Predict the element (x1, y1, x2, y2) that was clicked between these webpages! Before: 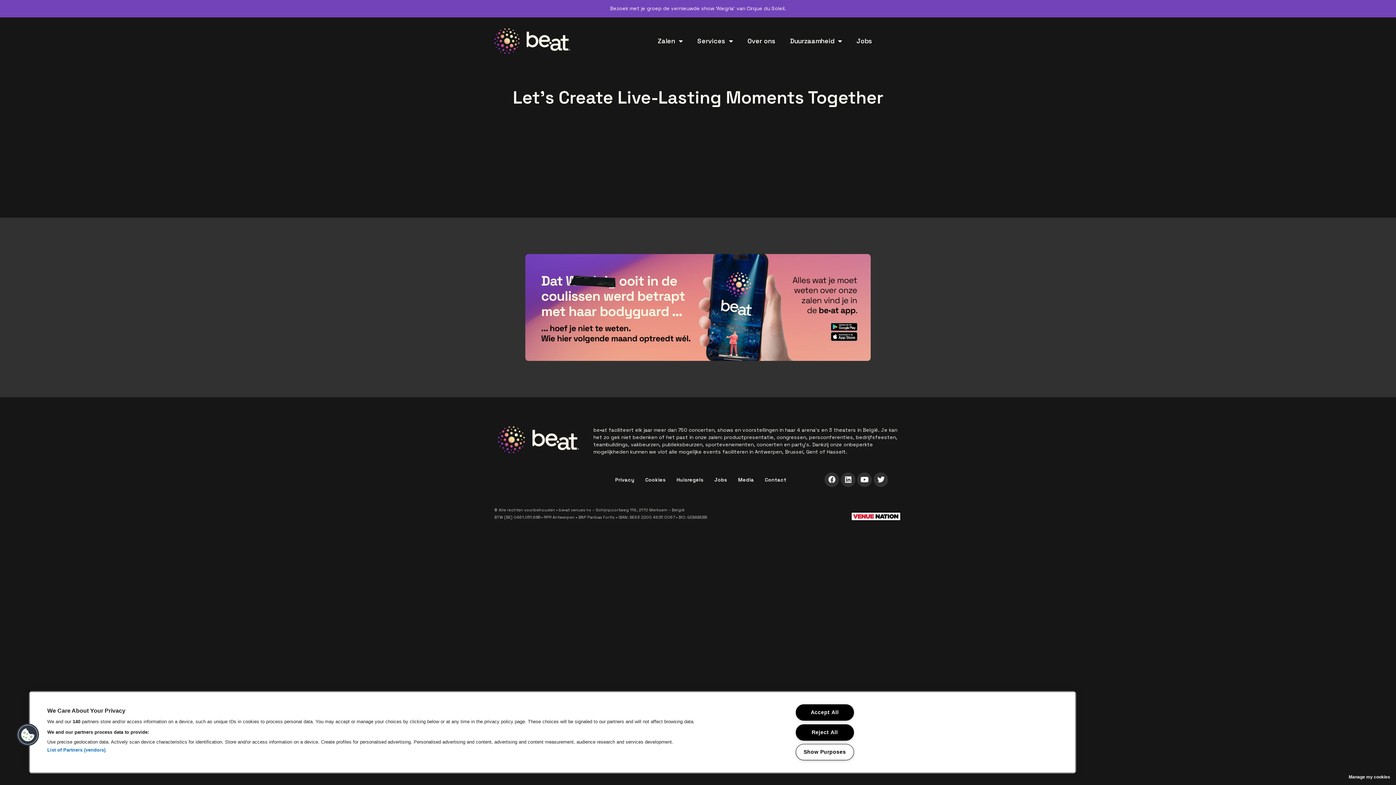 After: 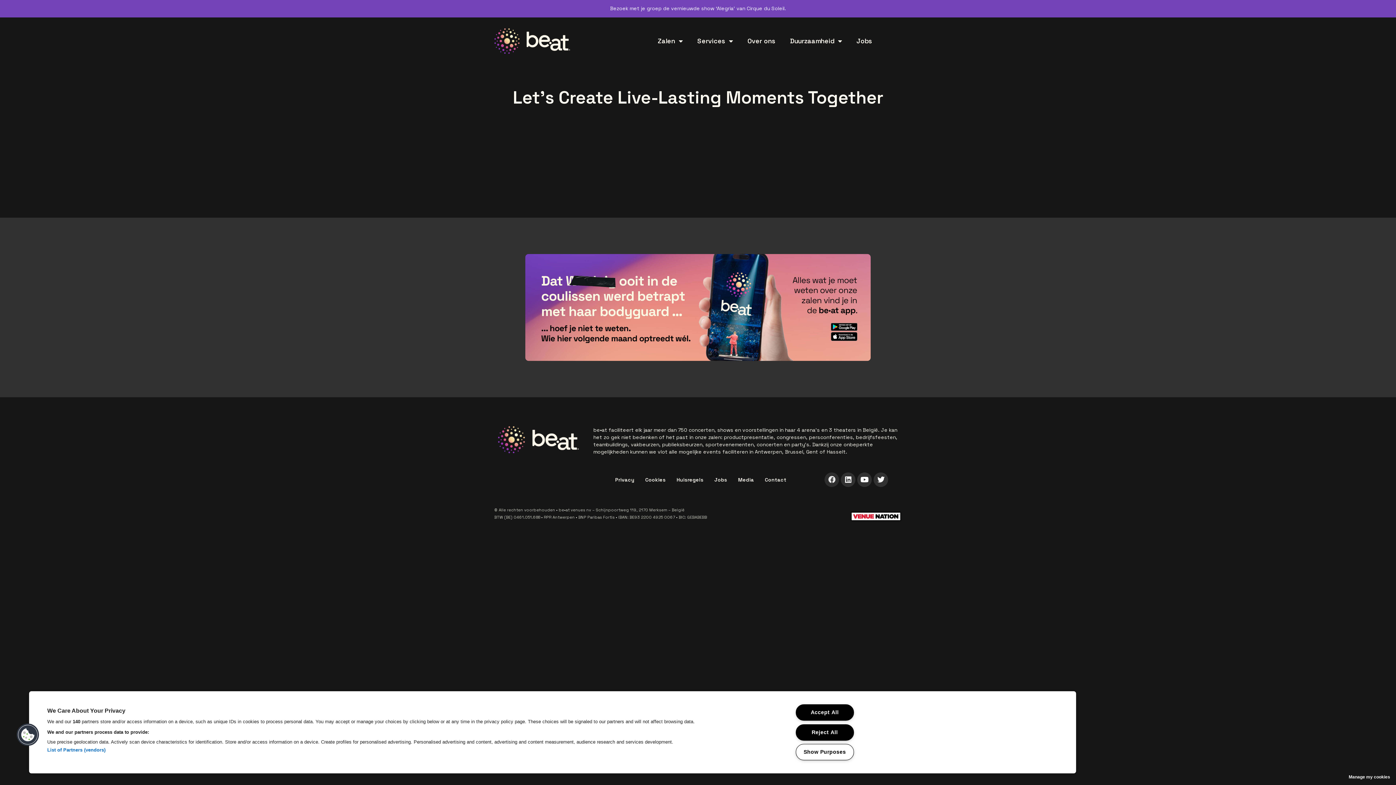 Action: label: Facebook bbox: (824, 472, 839, 487)